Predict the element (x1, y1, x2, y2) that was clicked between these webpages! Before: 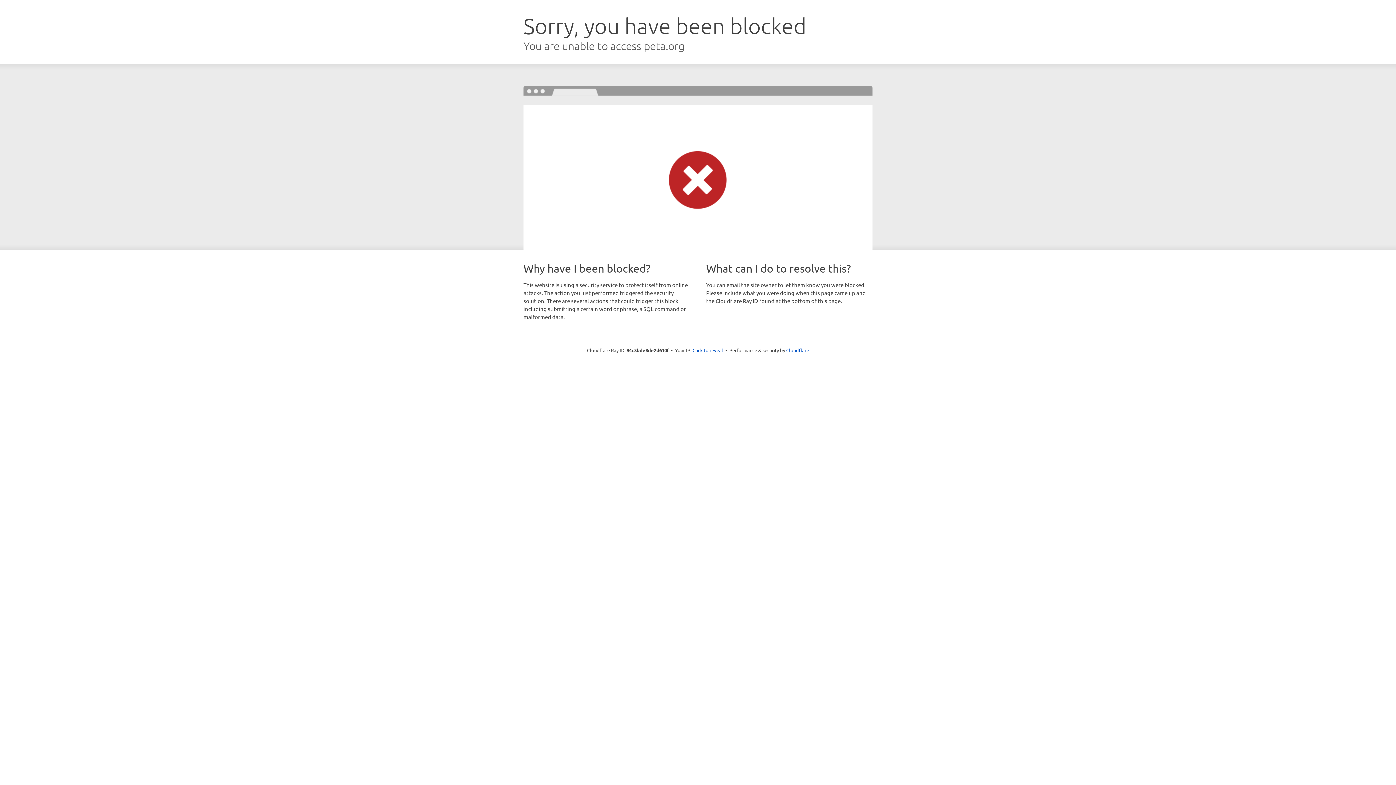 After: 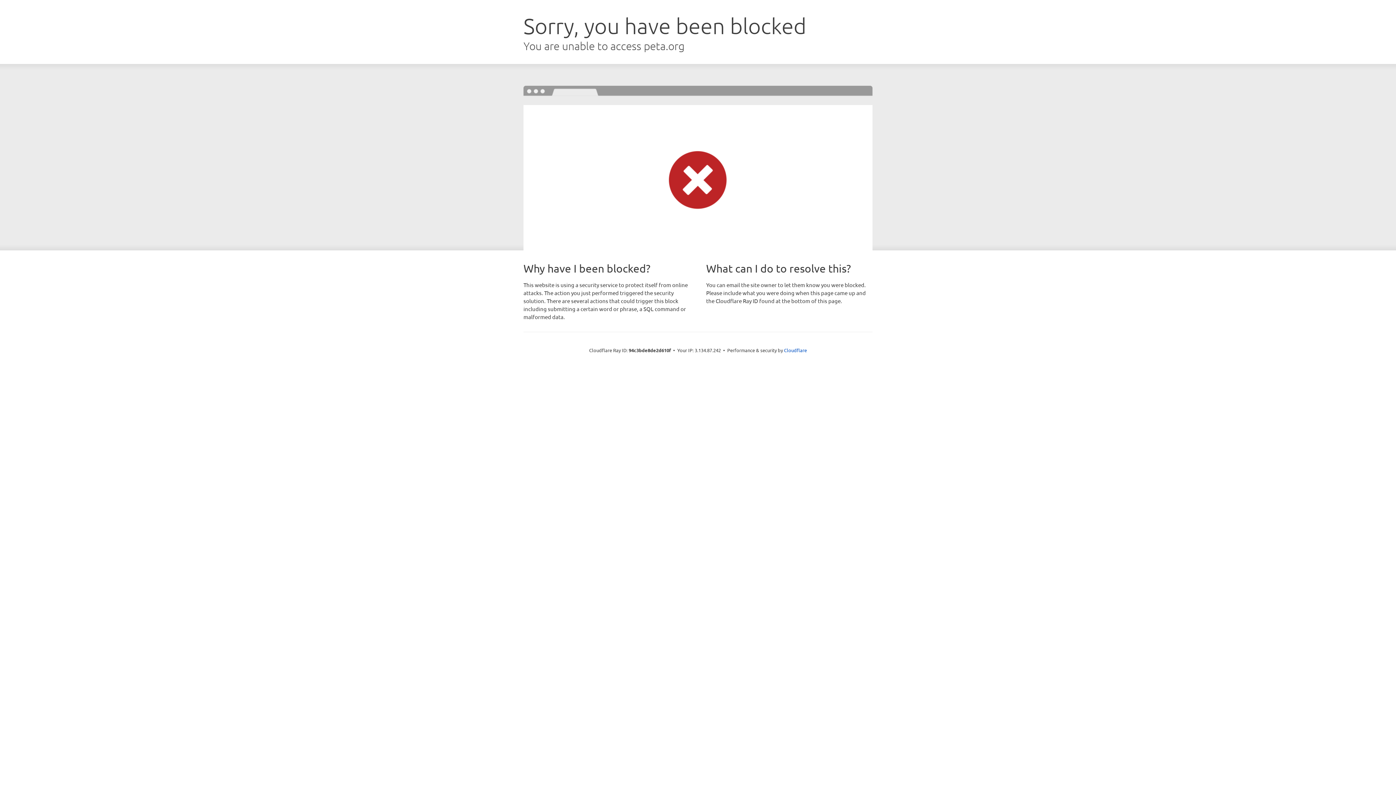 Action: label: Click to reveal bbox: (692, 346, 723, 353)